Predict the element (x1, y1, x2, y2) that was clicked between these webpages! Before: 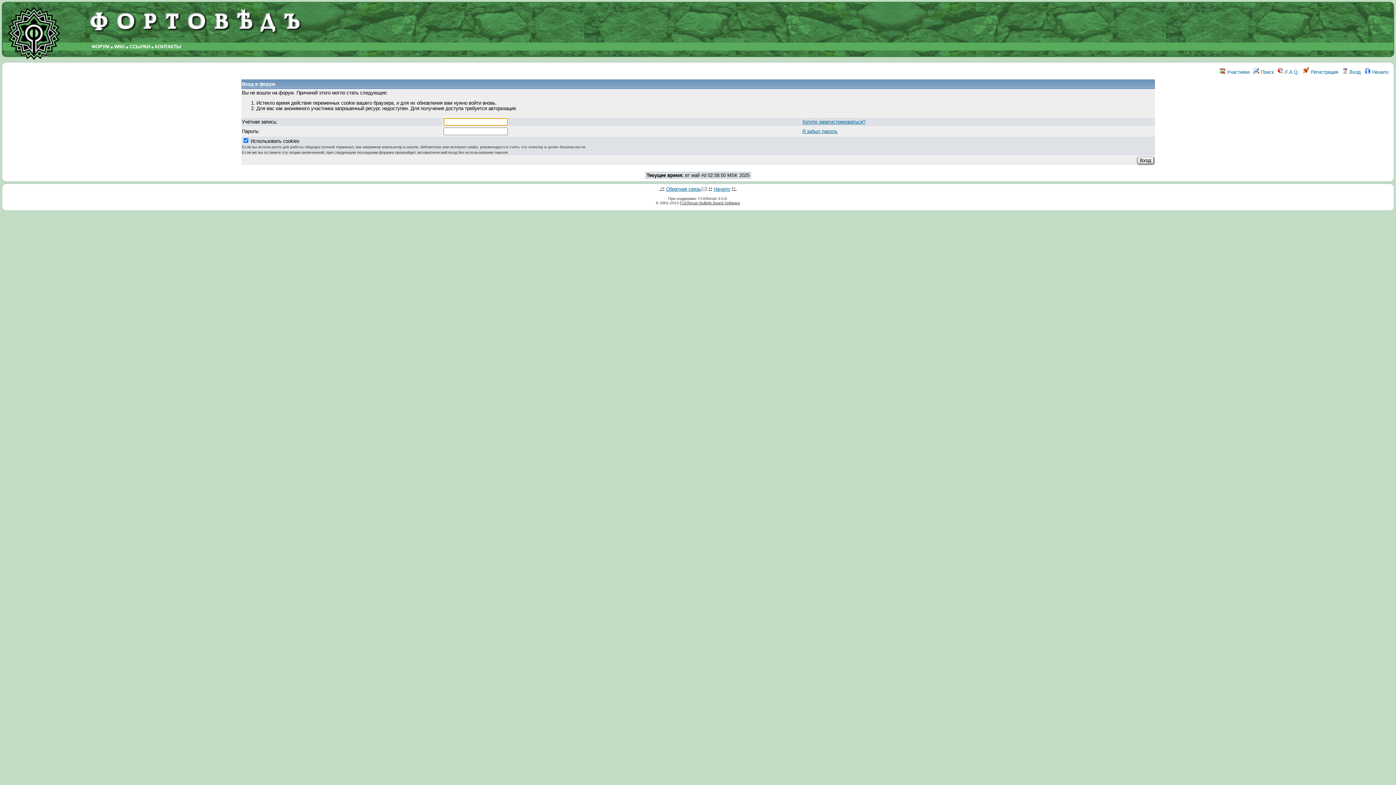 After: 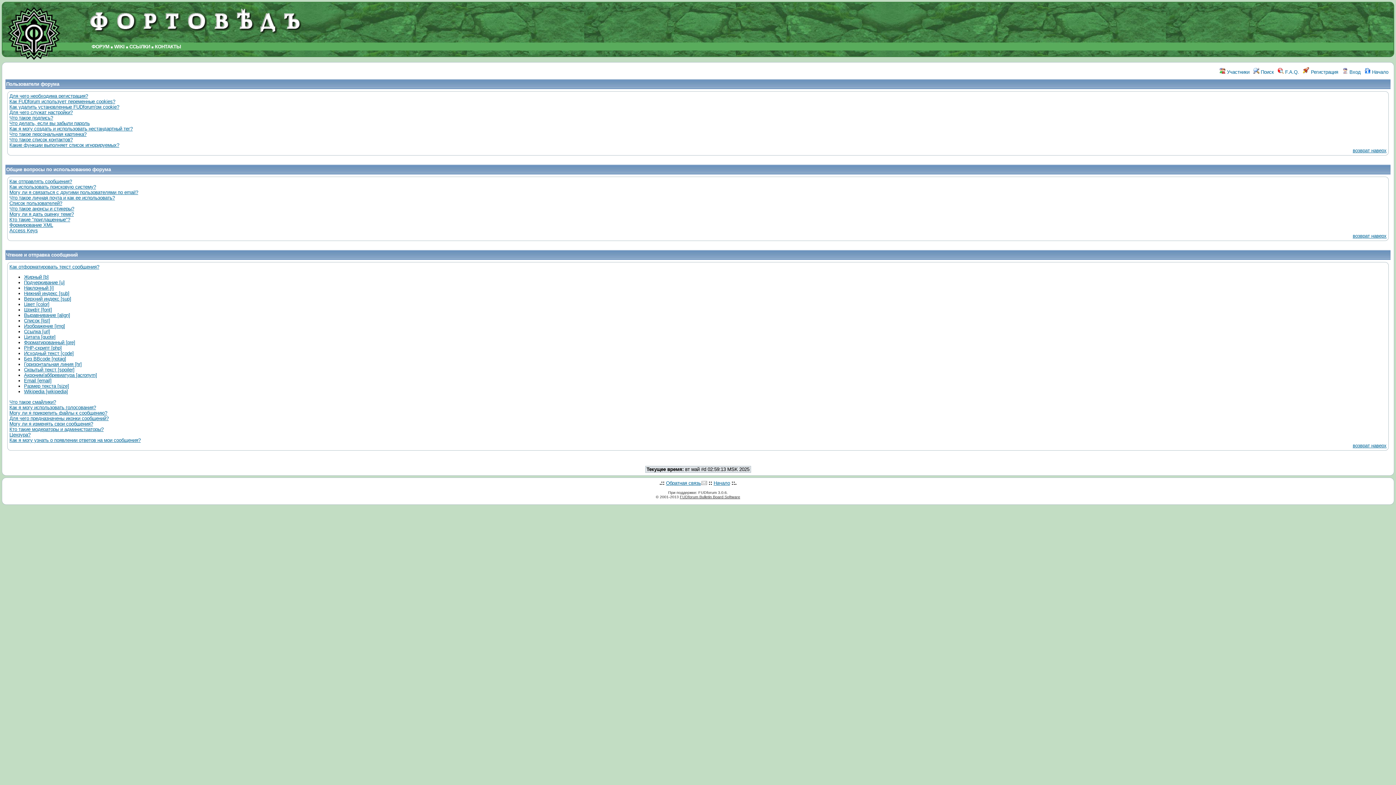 Action: label:  F.A.Q. bbox: (1278, 69, 1299, 74)